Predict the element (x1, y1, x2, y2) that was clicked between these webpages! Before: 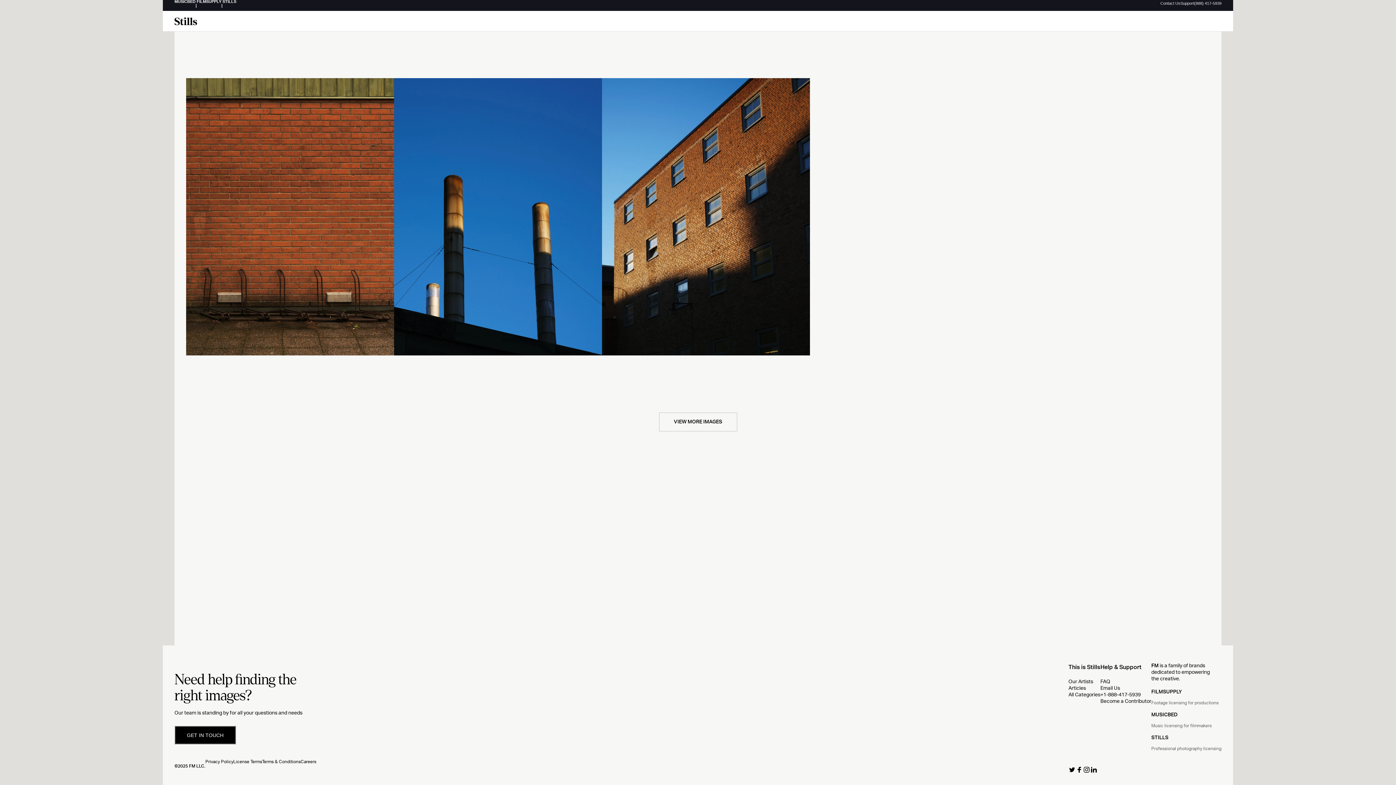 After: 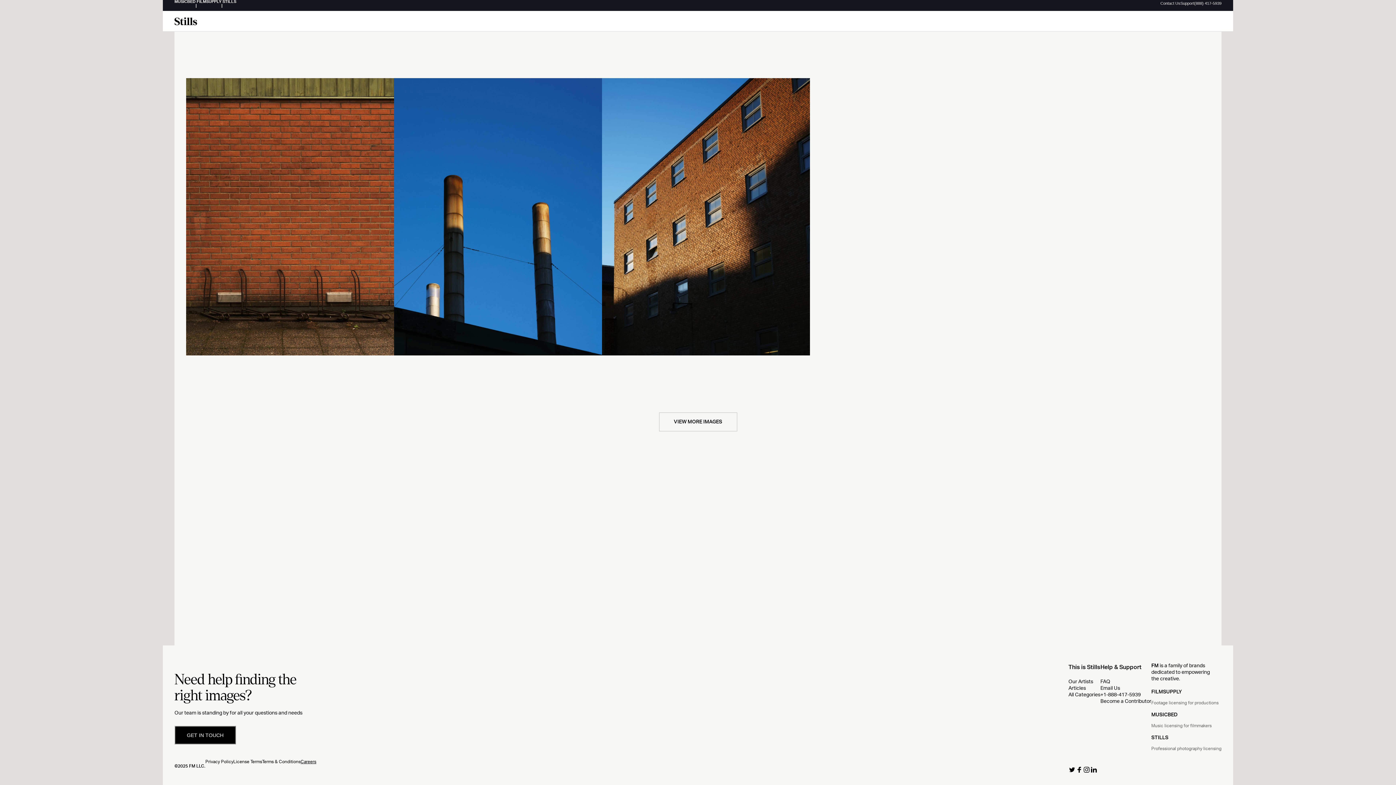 Action: bbox: (300, 759, 316, 765) label: Careers